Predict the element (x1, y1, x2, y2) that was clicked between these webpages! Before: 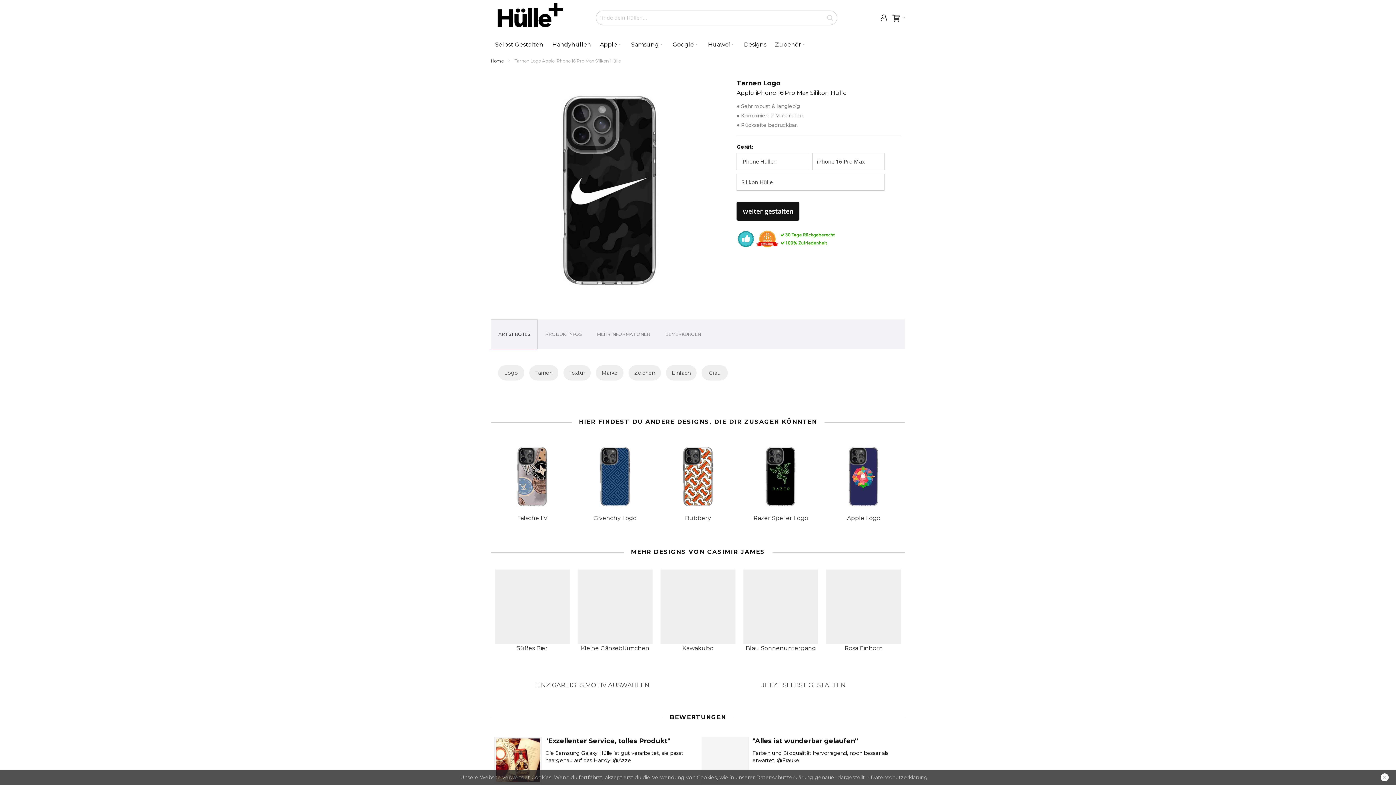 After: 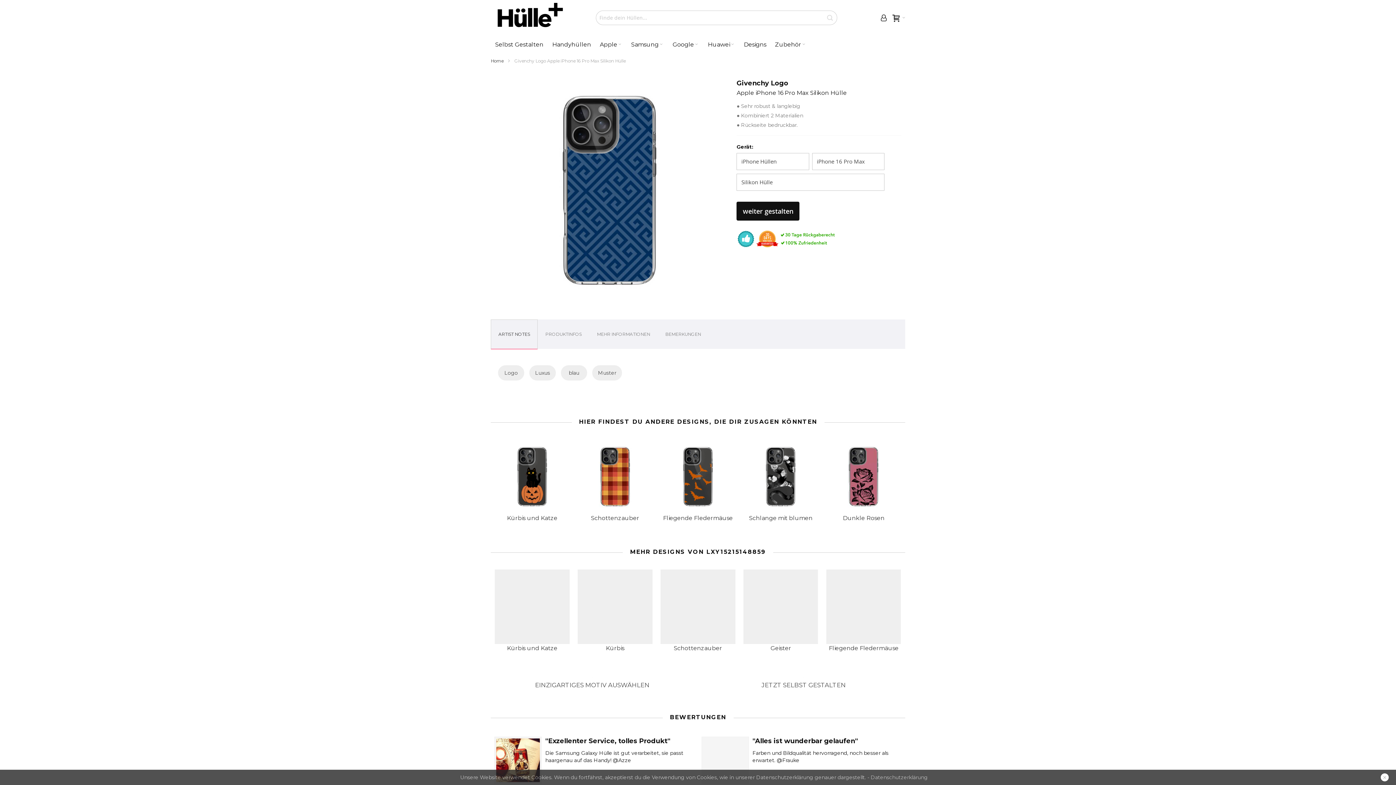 Action: label: Givenchy Logo bbox: (593, 514, 636, 521)